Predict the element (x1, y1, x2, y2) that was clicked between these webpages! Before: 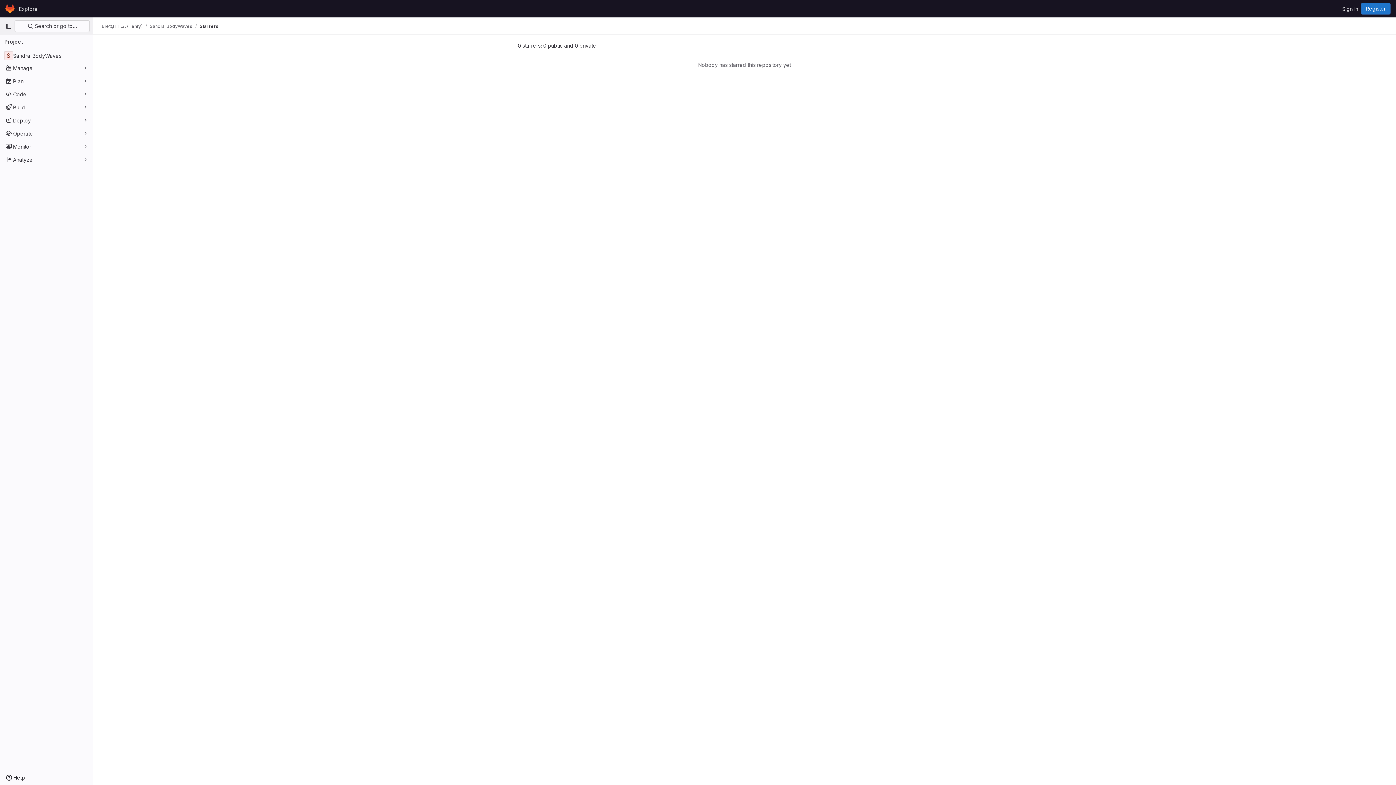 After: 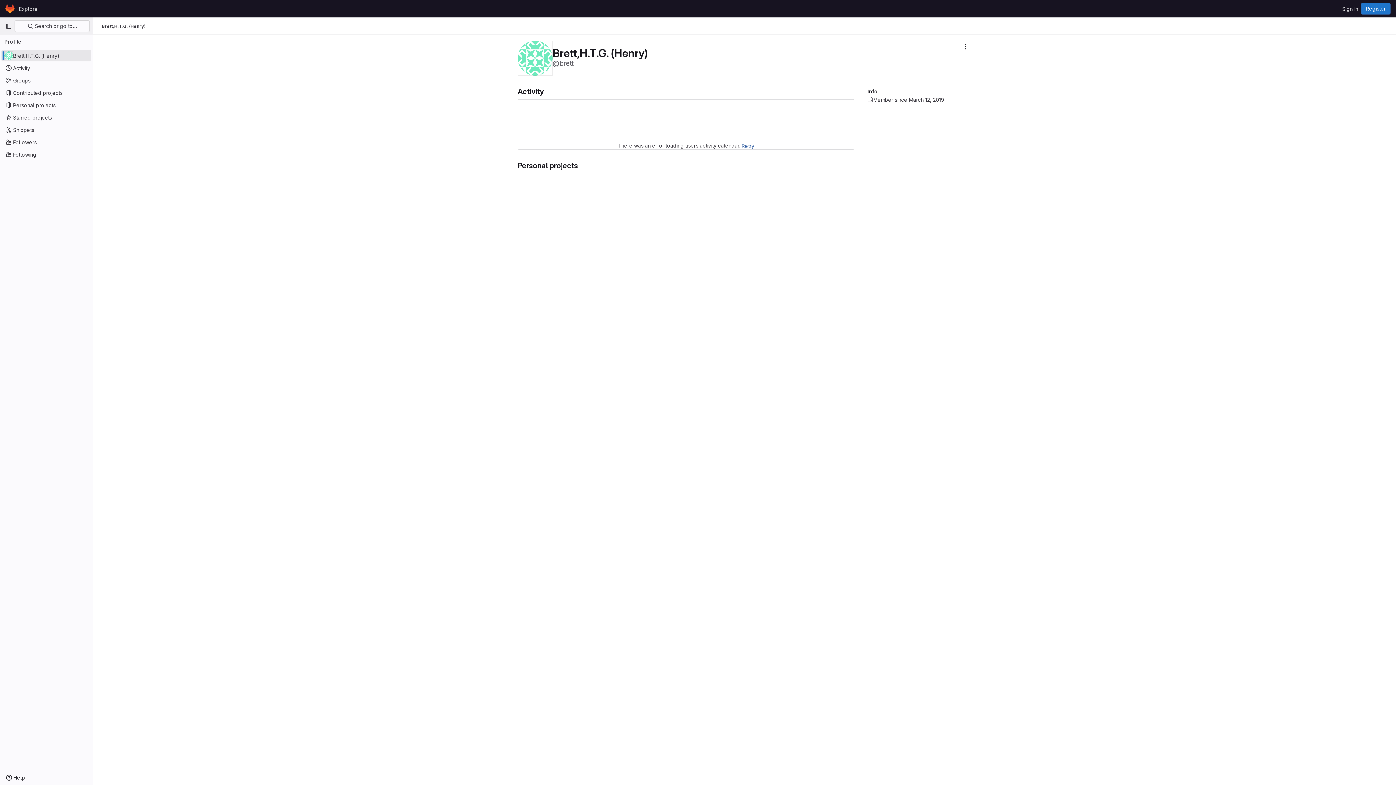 Action: label: Brett,H.T.G. (Henry) bbox: (101, 23, 142, 29)